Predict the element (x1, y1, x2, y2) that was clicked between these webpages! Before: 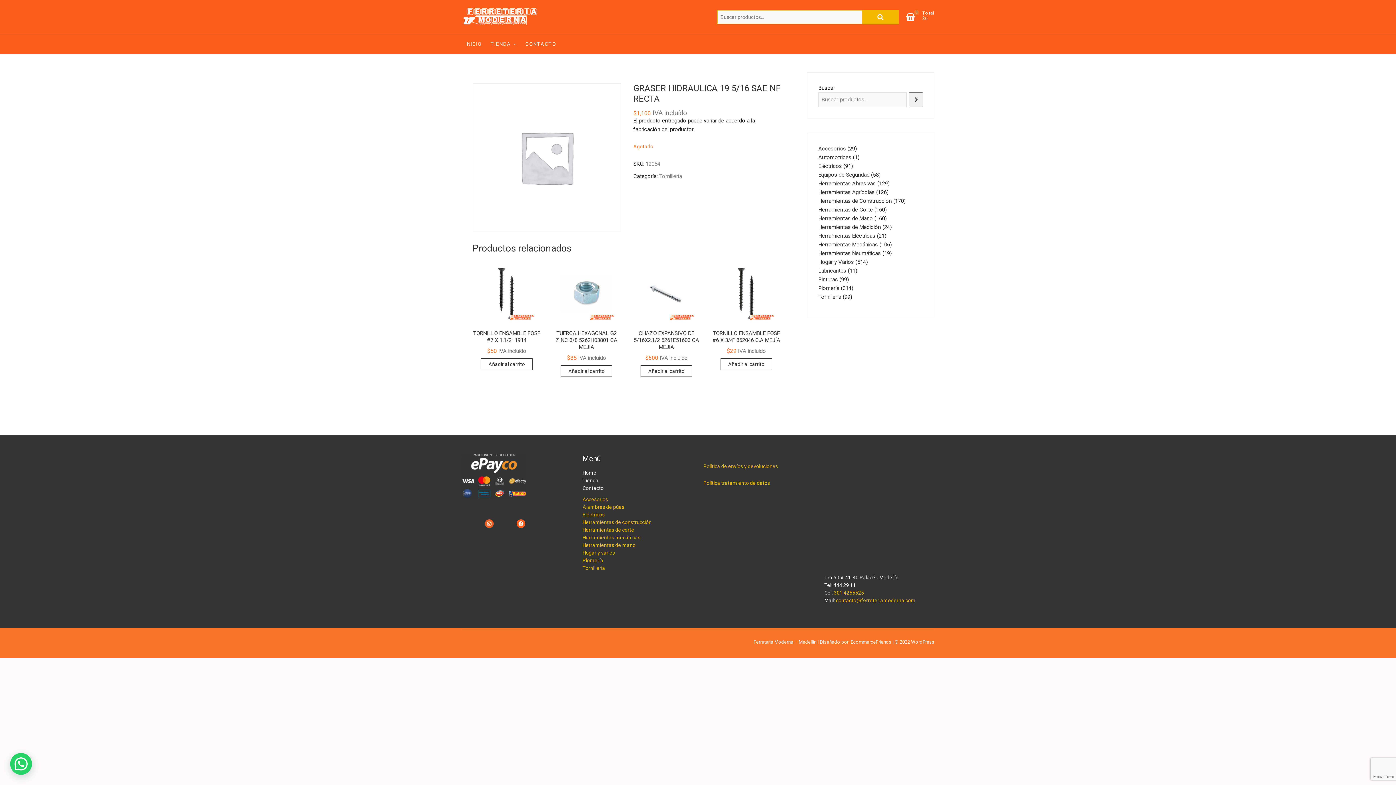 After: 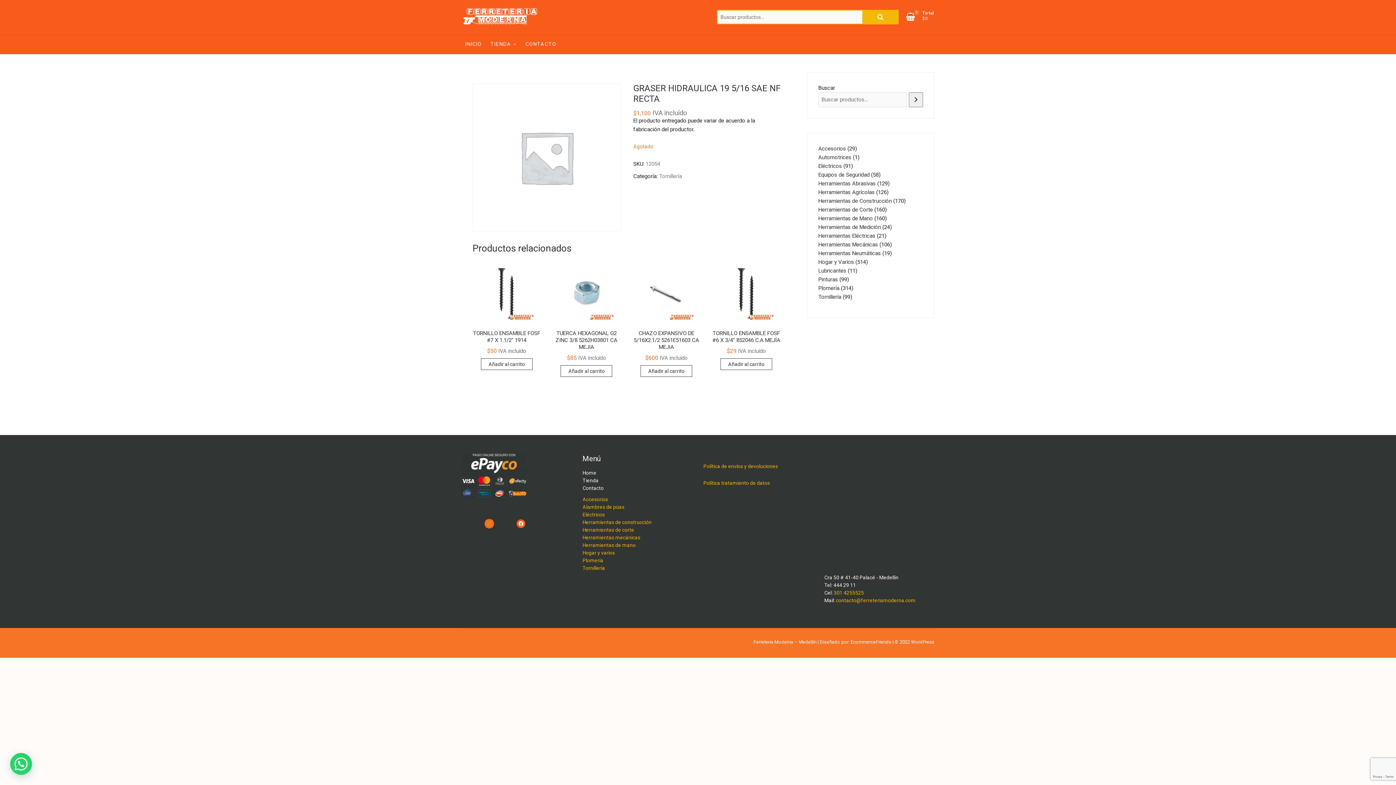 Action: bbox: (484, 519, 493, 528) label: Instagram